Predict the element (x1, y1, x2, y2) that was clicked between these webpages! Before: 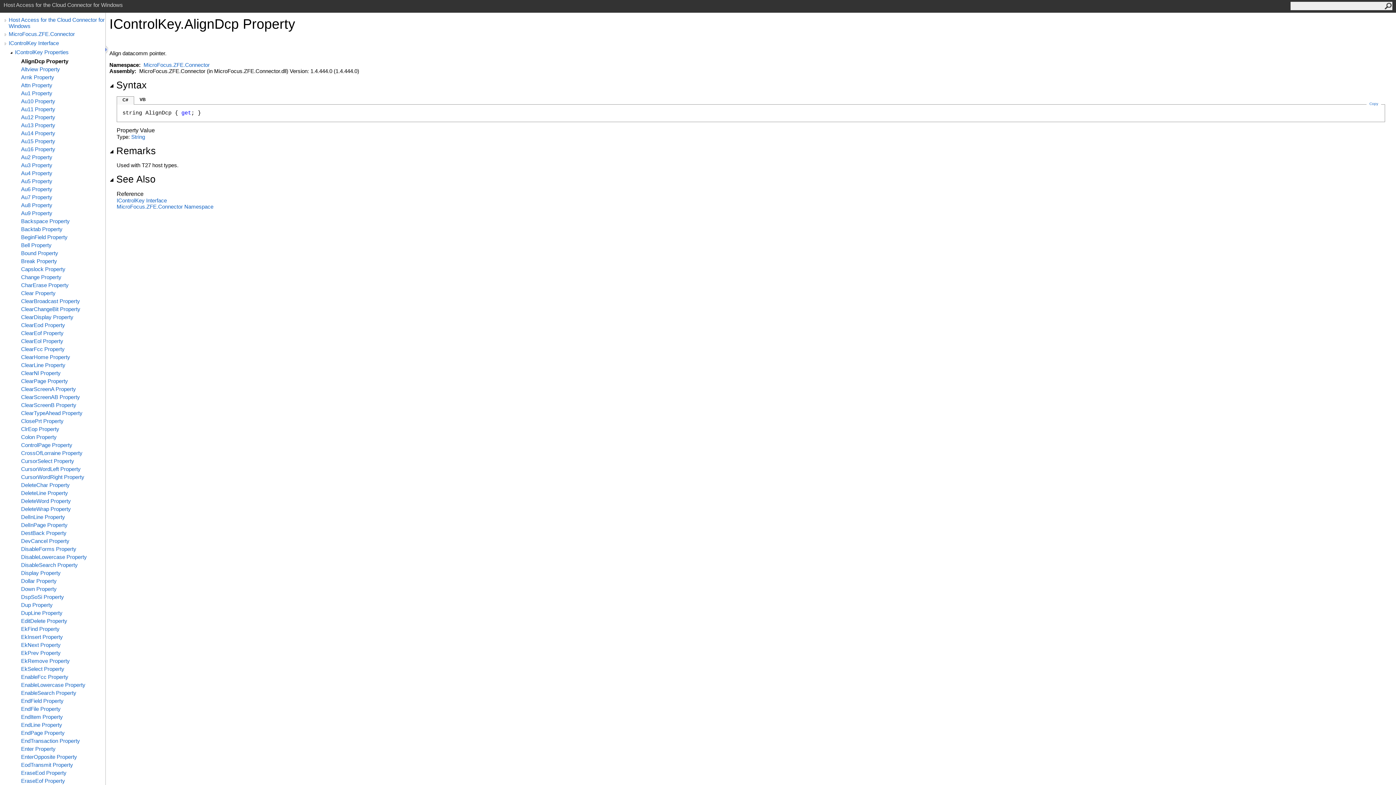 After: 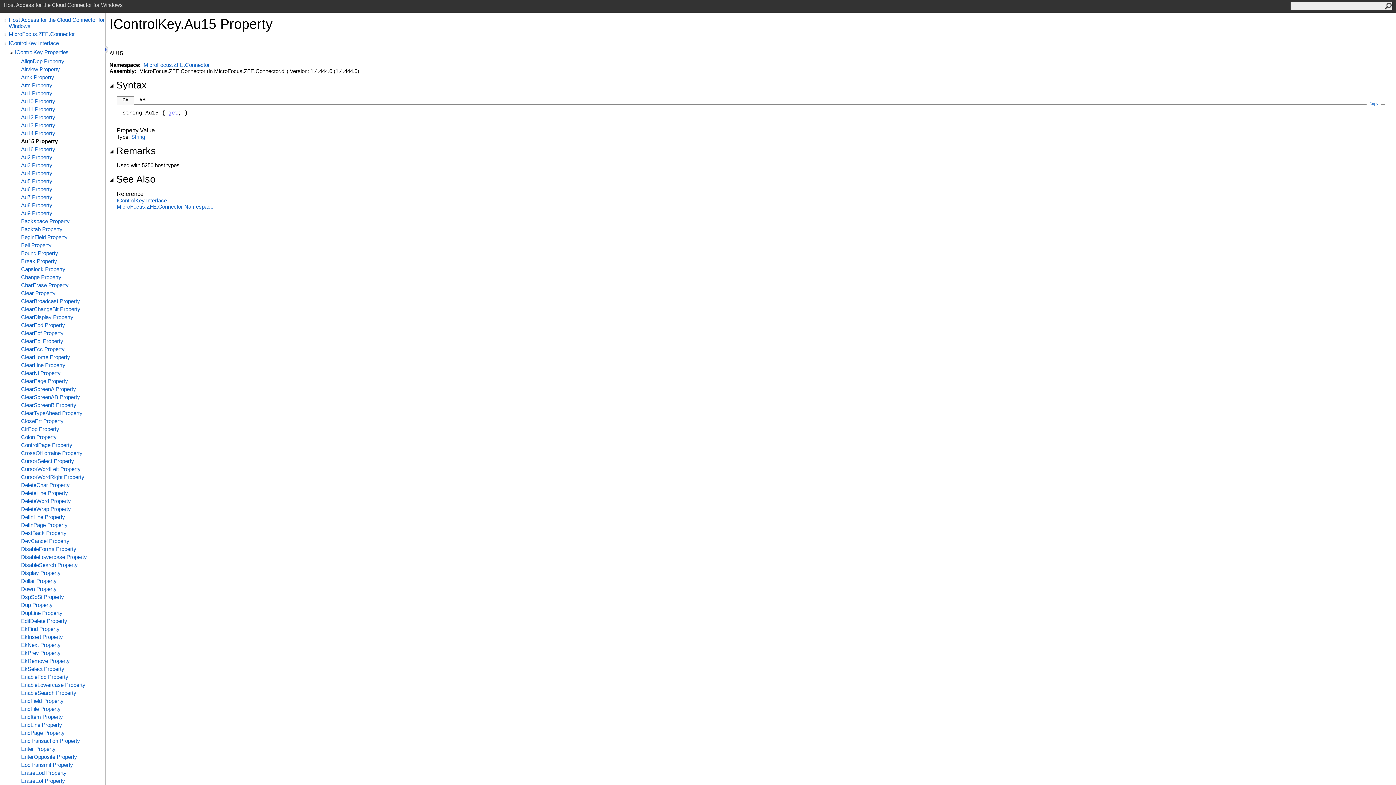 Action: label: Au15 Property bbox: (21, 138, 105, 144)